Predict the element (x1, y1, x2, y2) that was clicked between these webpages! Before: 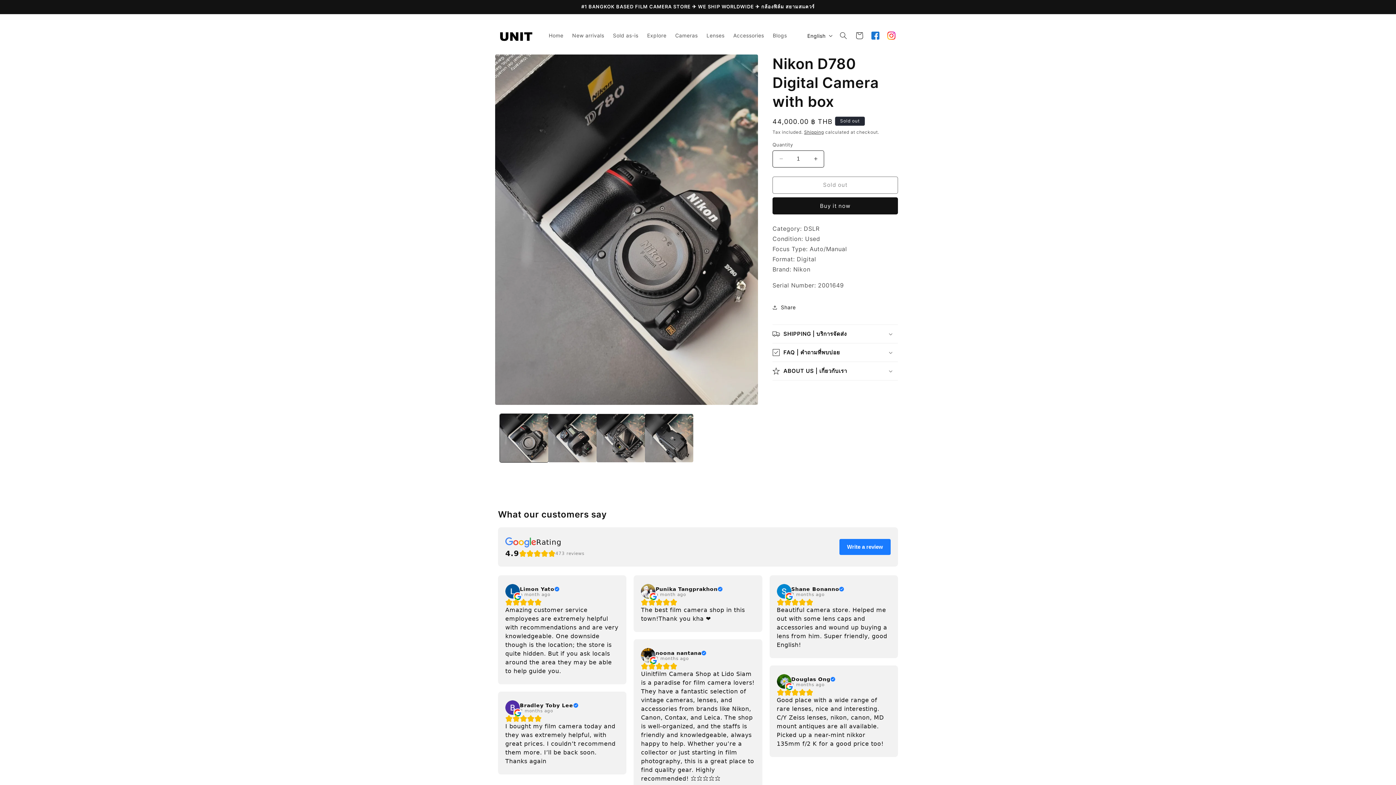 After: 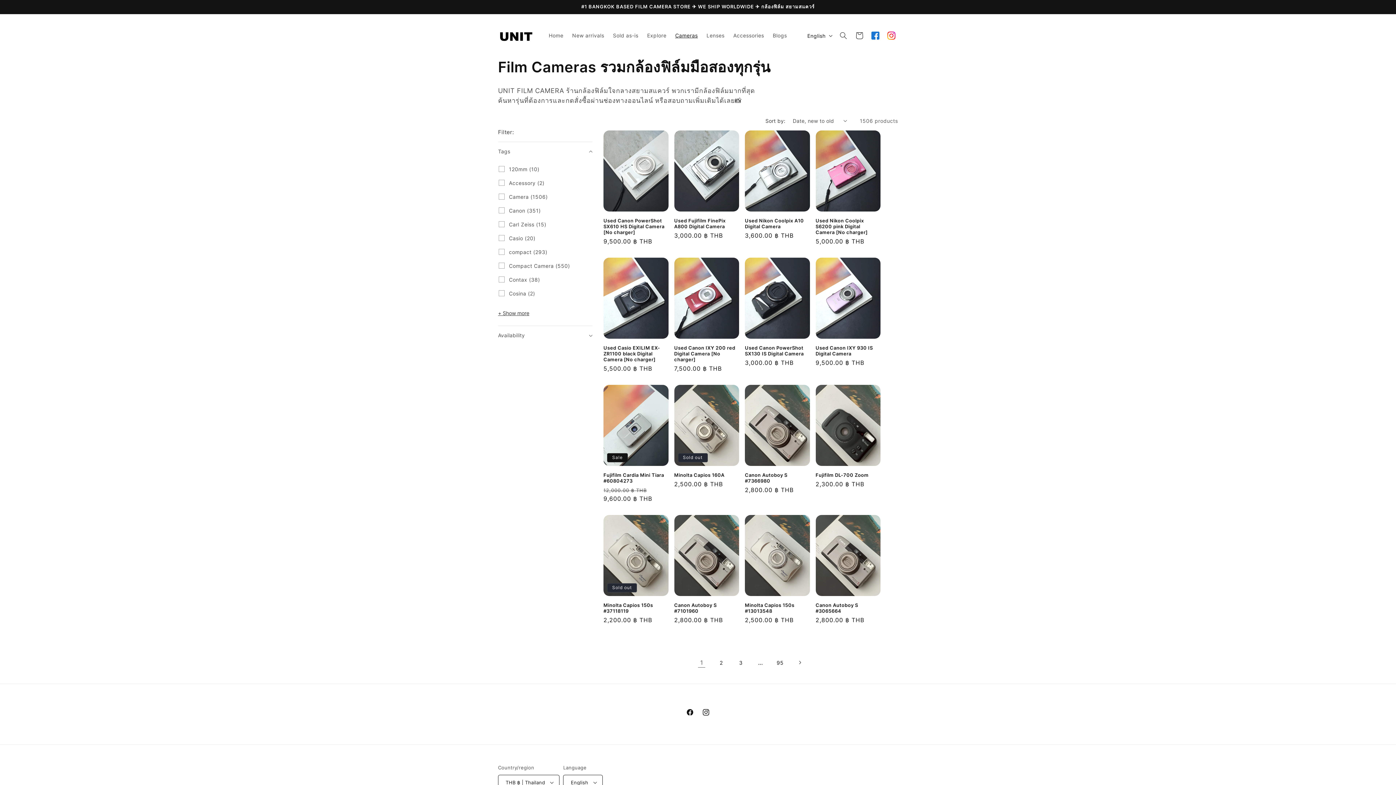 Action: bbox: (671, 28, 702, 43) label: Cameras